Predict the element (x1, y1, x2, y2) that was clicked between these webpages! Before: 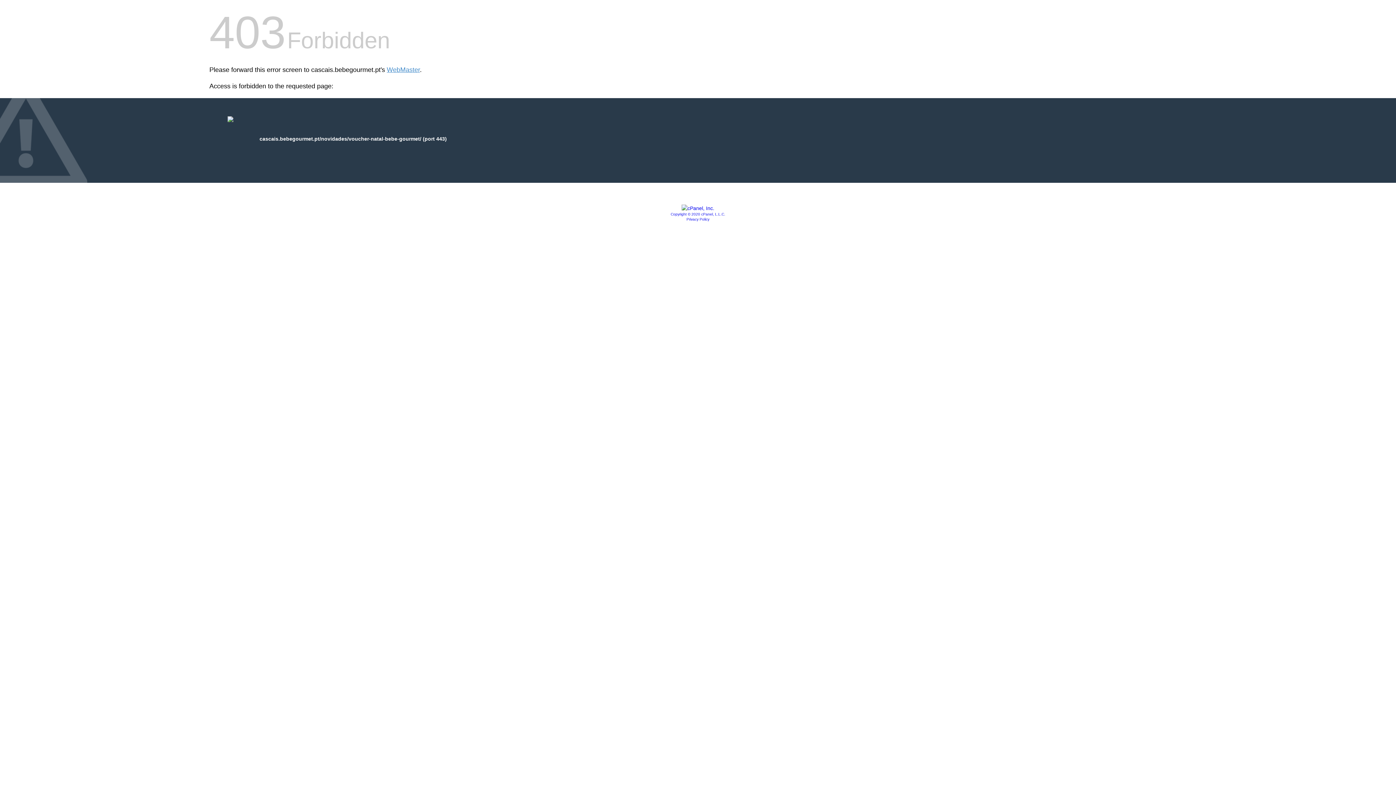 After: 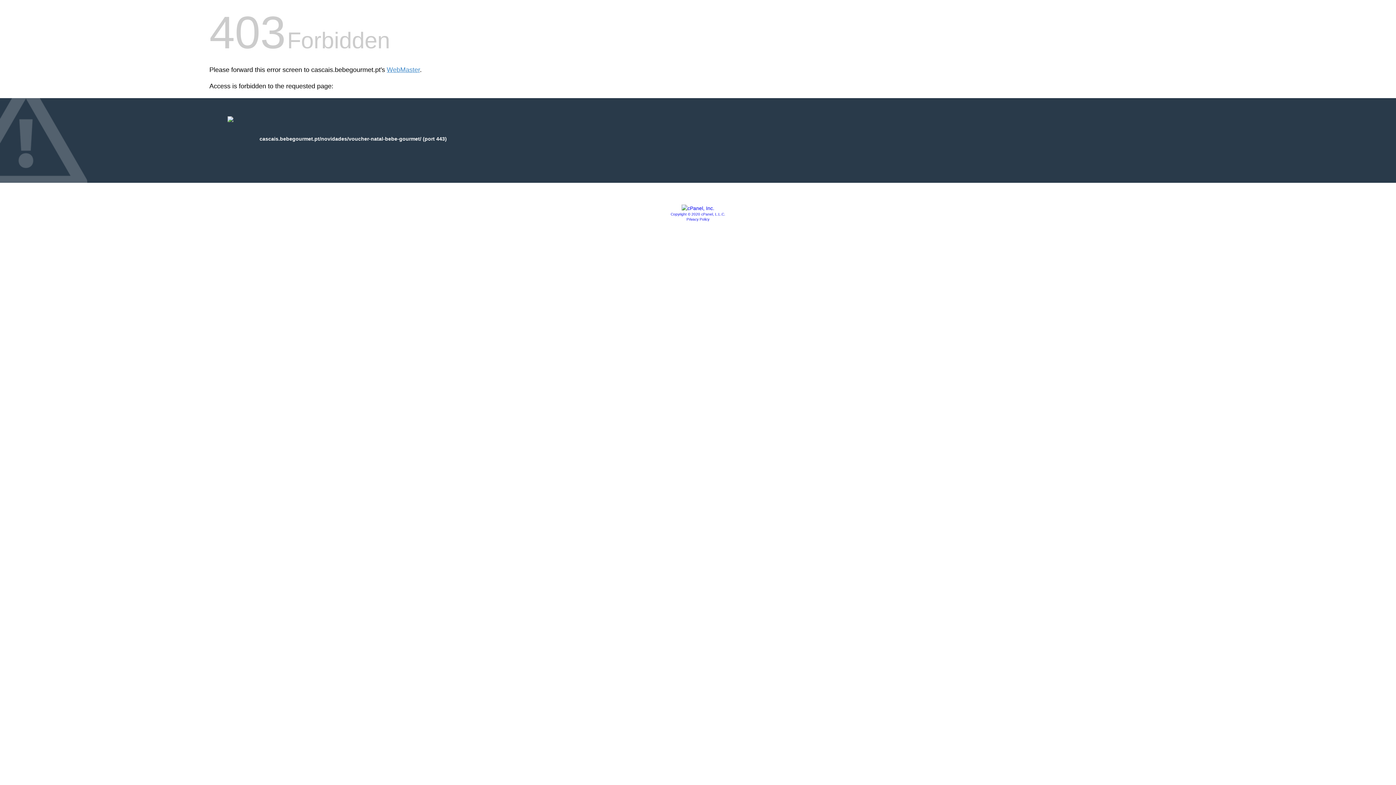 Action: bbox: (686, 217, 709, 221) label: Privacy Policy